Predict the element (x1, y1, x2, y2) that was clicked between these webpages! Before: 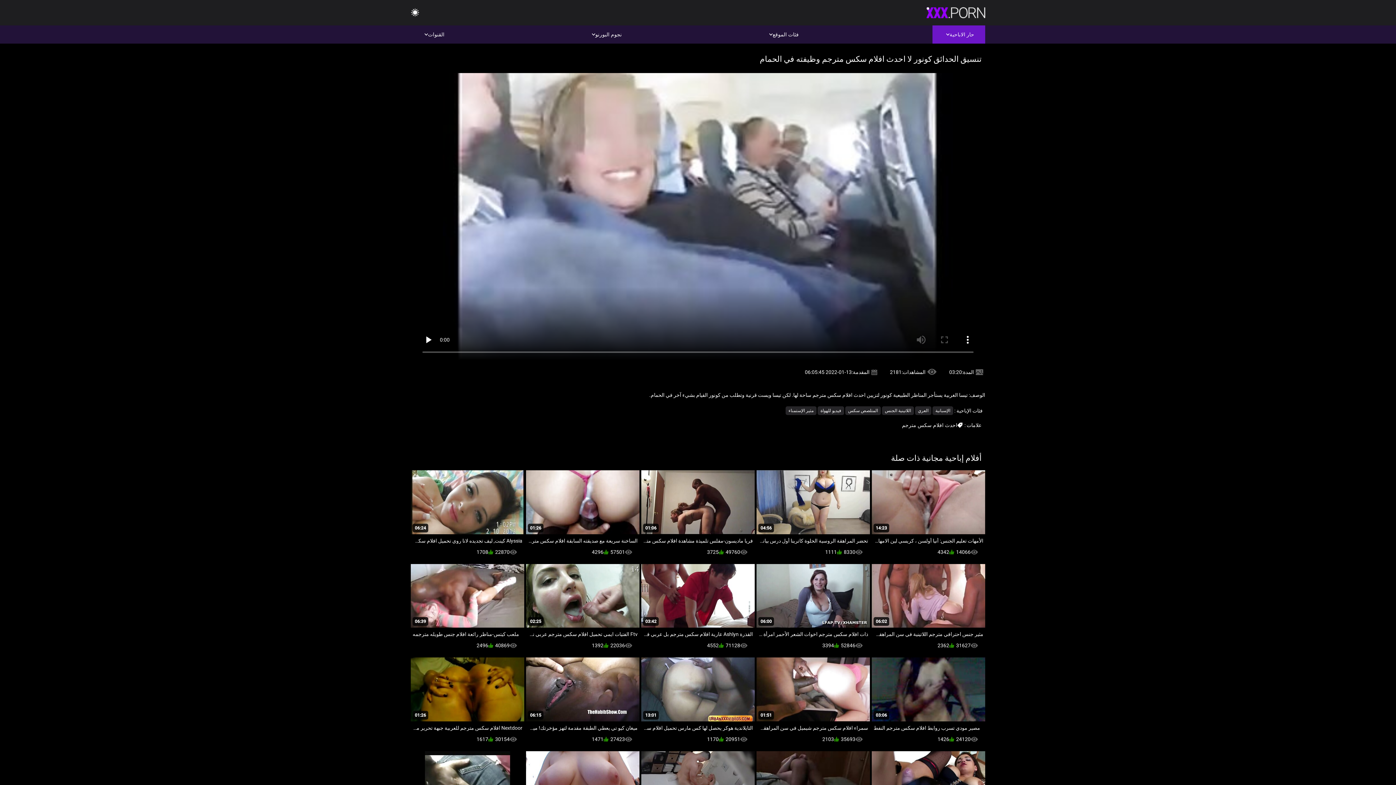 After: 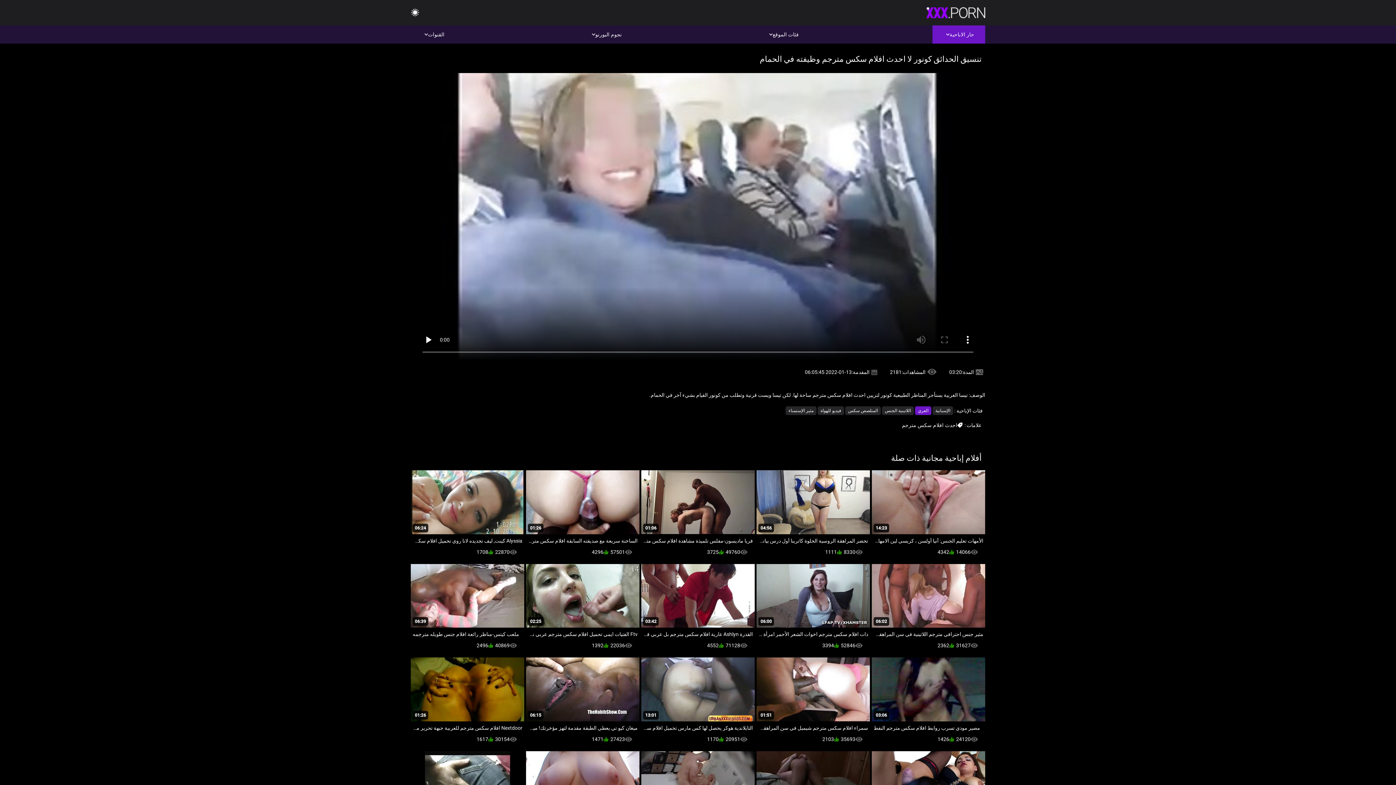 Action: label: العري bbox: (915, 406, 931, 415)